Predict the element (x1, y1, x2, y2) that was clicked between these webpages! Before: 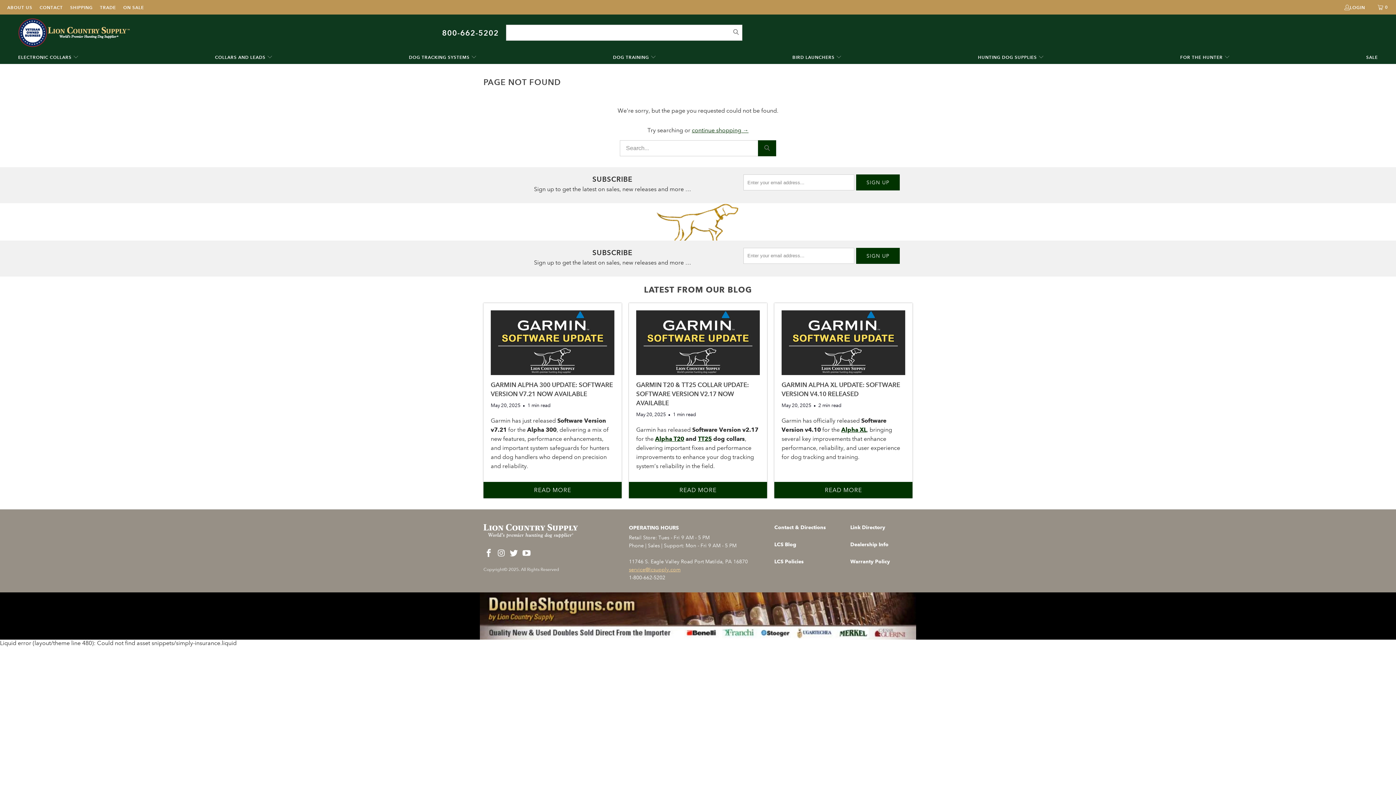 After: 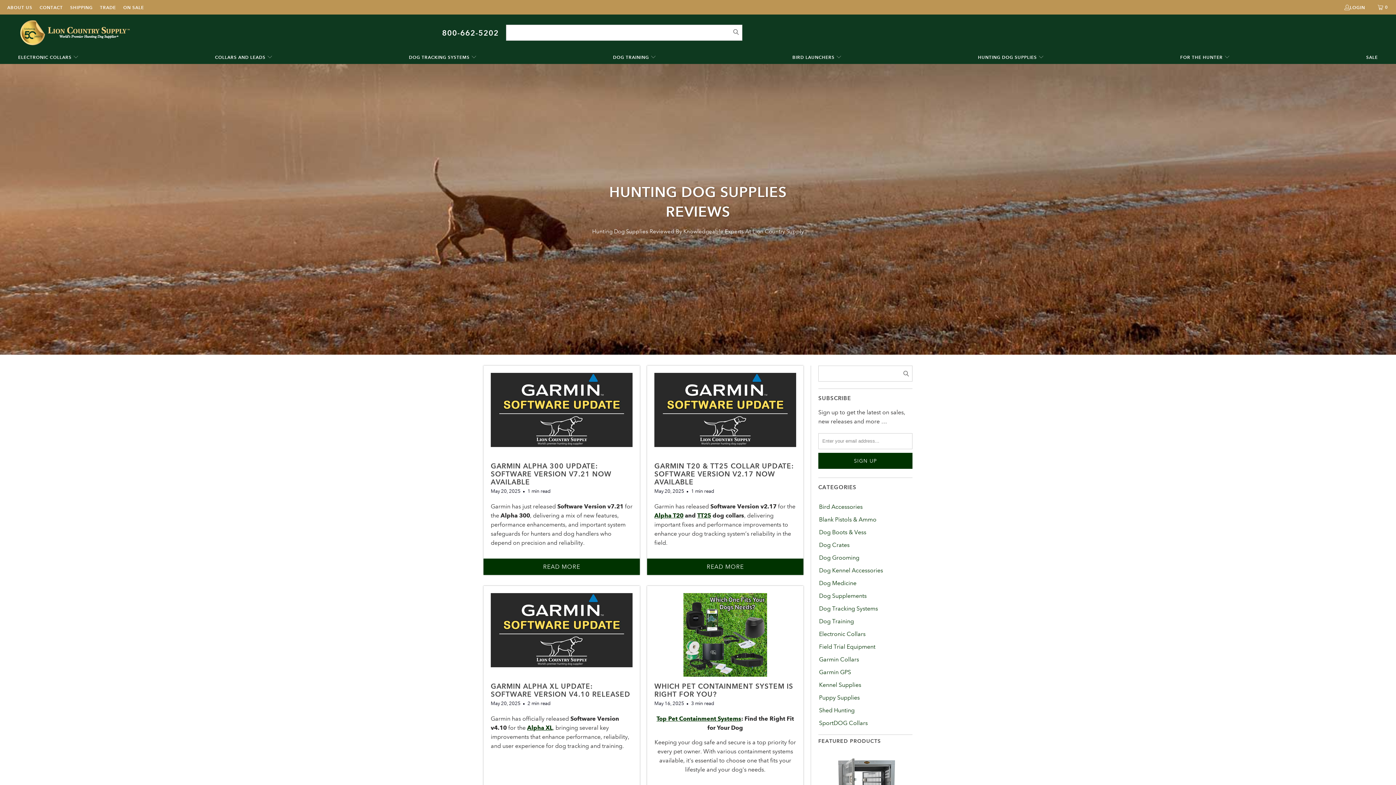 Action: bbox: (644, 285, 752, 294) label: LATEST FROM OUR BLOG